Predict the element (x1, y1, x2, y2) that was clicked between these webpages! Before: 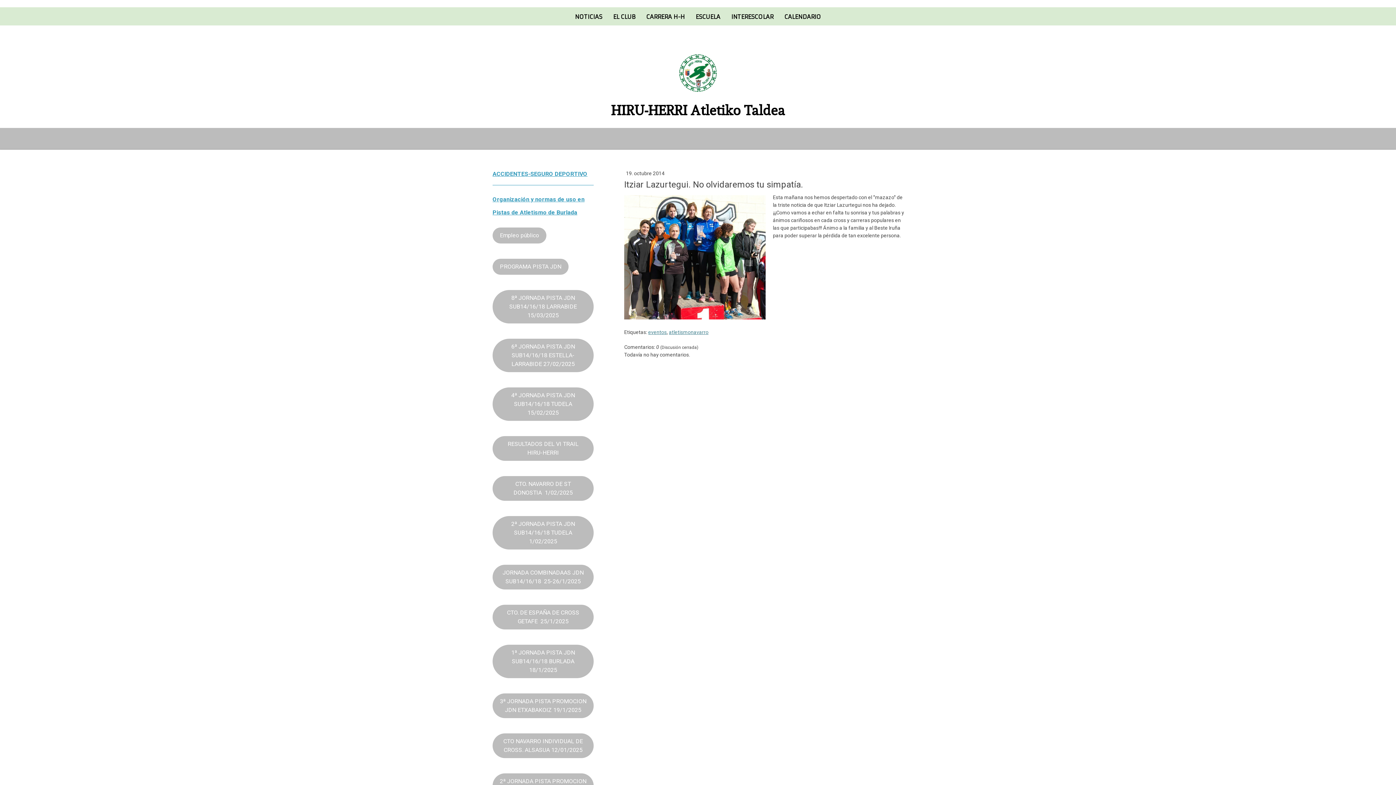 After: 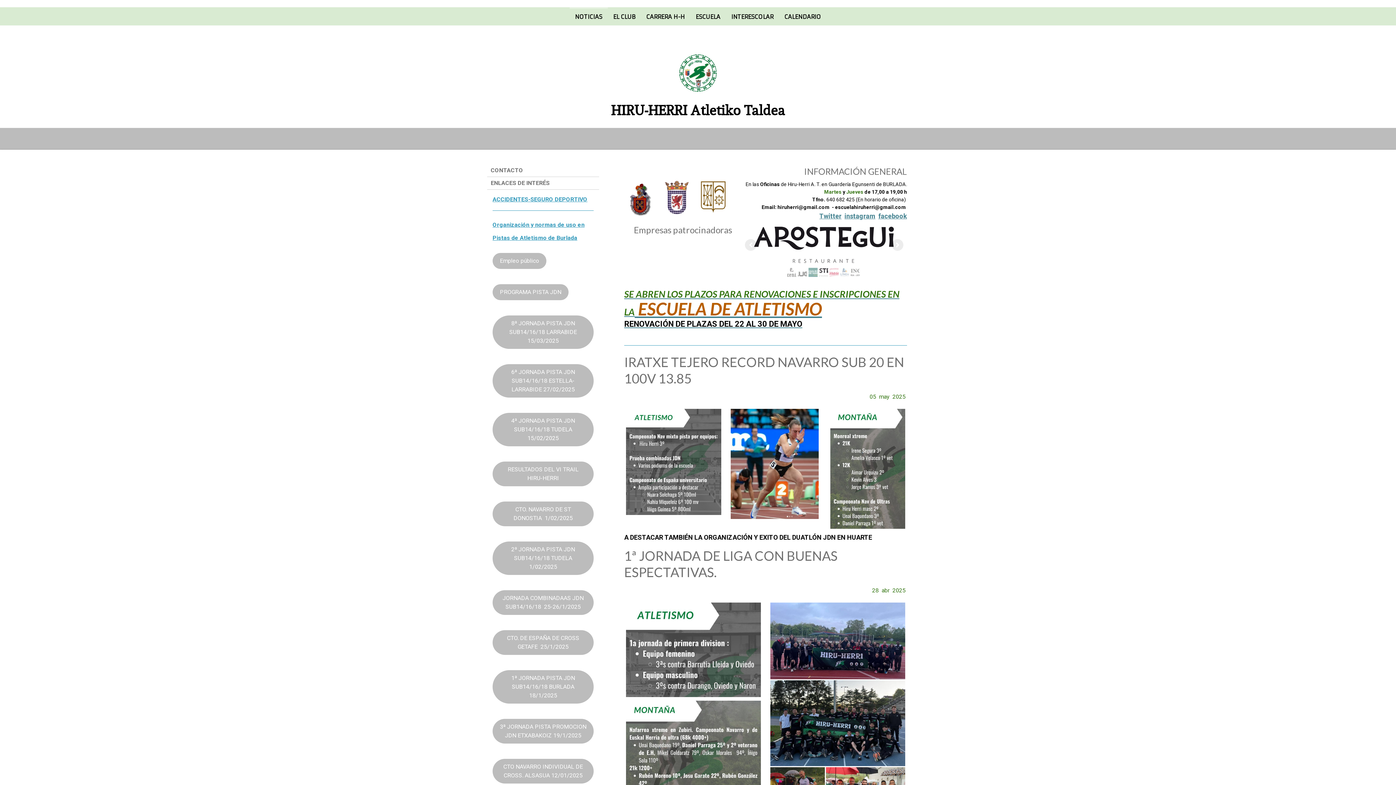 Action: bbox: (677, 53, 718, 60)